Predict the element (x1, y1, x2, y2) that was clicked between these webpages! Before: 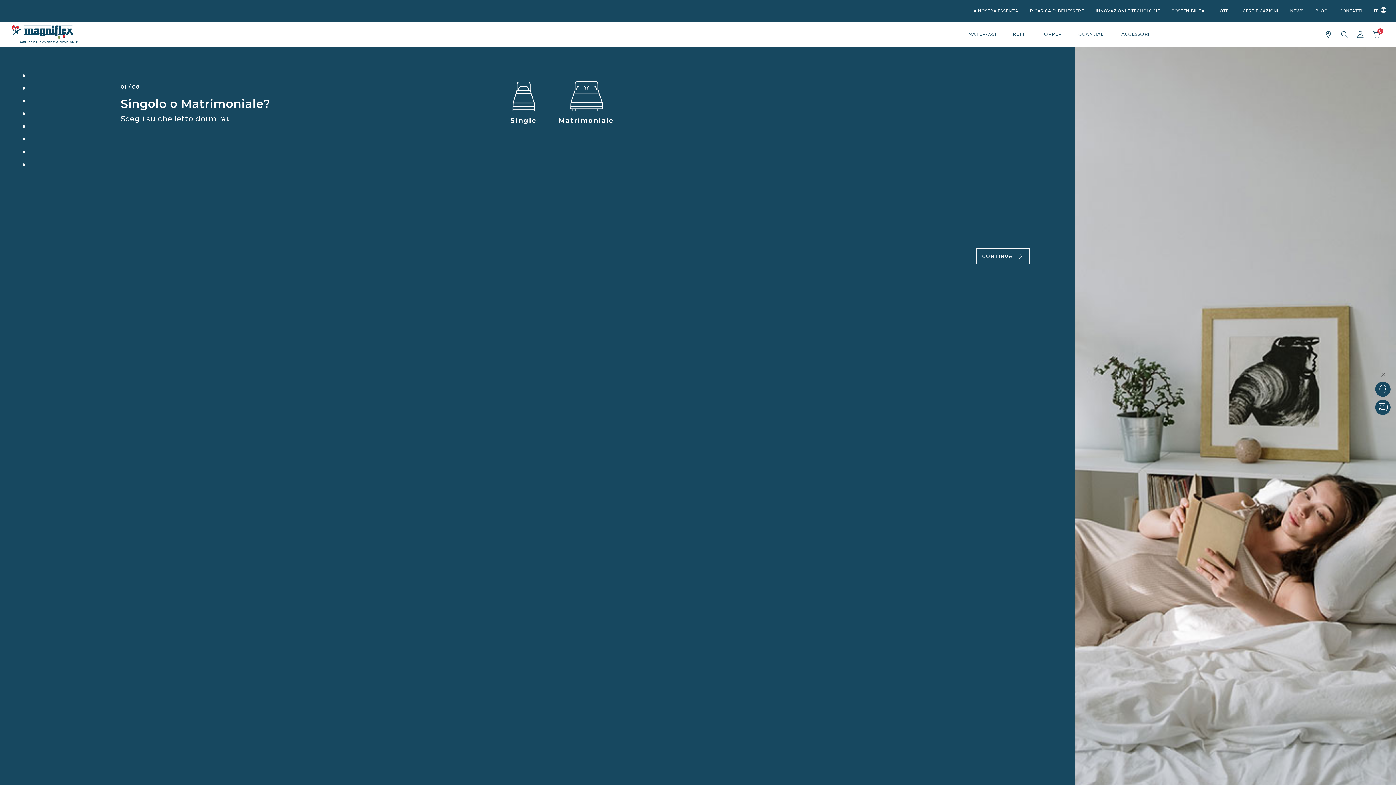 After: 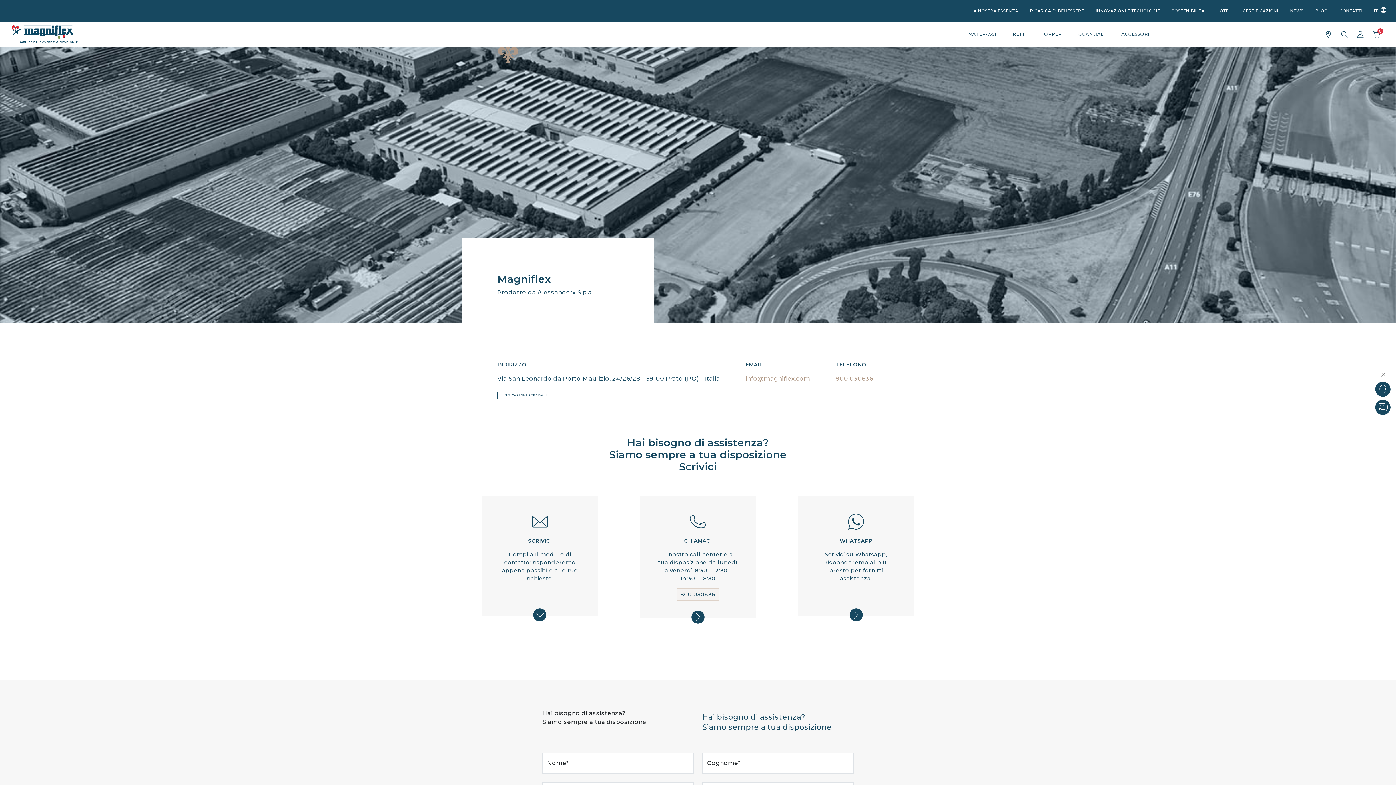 Action: label: CONTATTI bbox: (1334, 6, 1367, 15)